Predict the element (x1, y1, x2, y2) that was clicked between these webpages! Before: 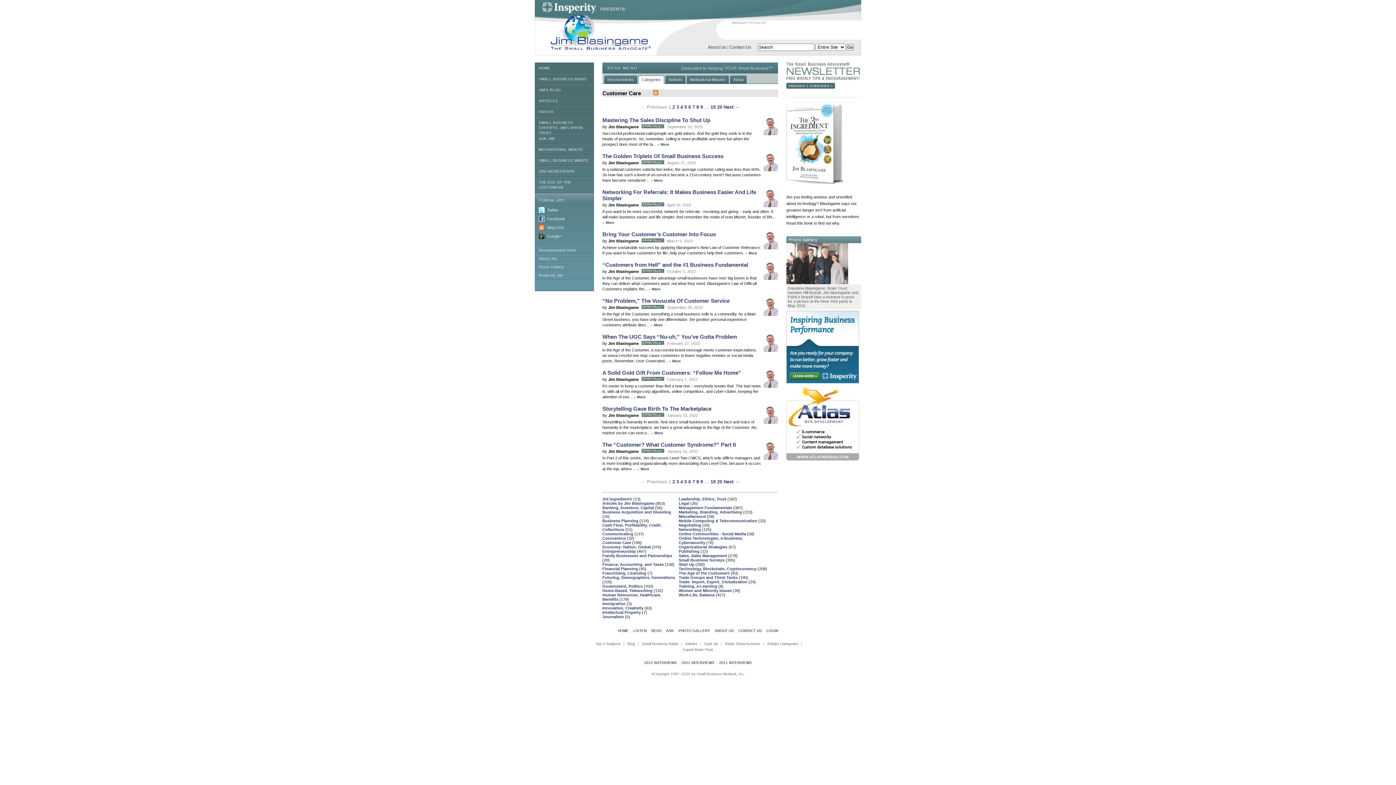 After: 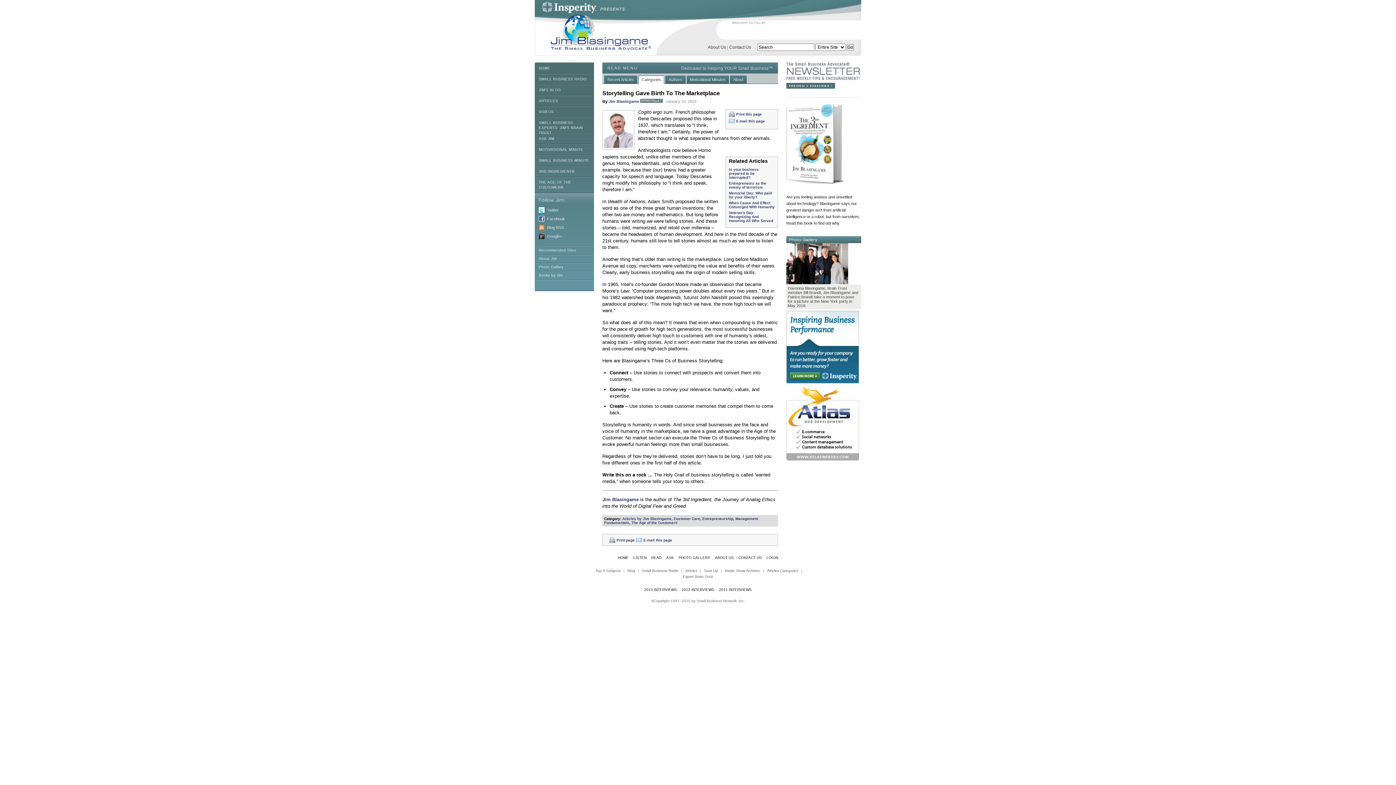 Action: label: More bbox: (654, 431, 663, 435)